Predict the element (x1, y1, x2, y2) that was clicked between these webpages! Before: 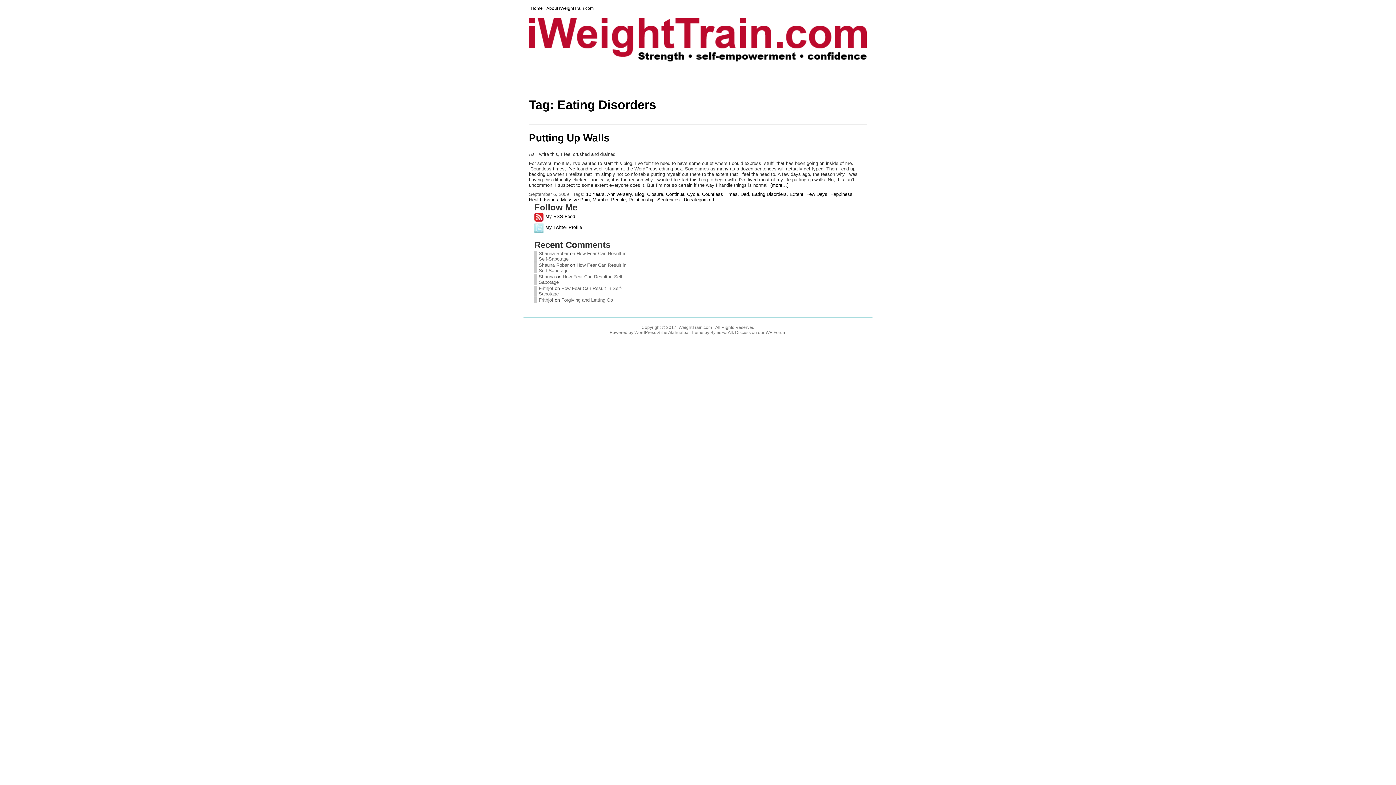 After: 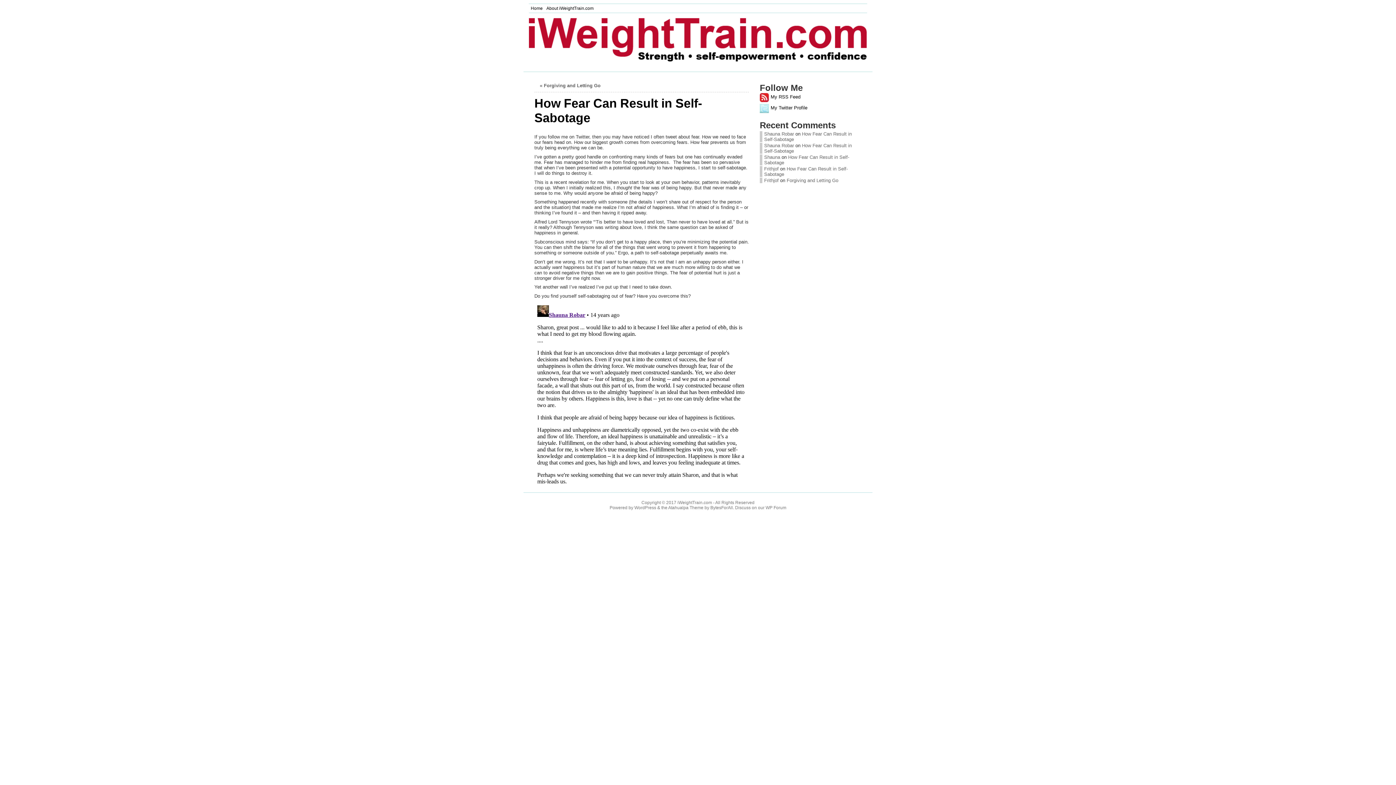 Action: label: How Fear Can Result in Self-Sabotage bbox: (538, 285, 622, 296)